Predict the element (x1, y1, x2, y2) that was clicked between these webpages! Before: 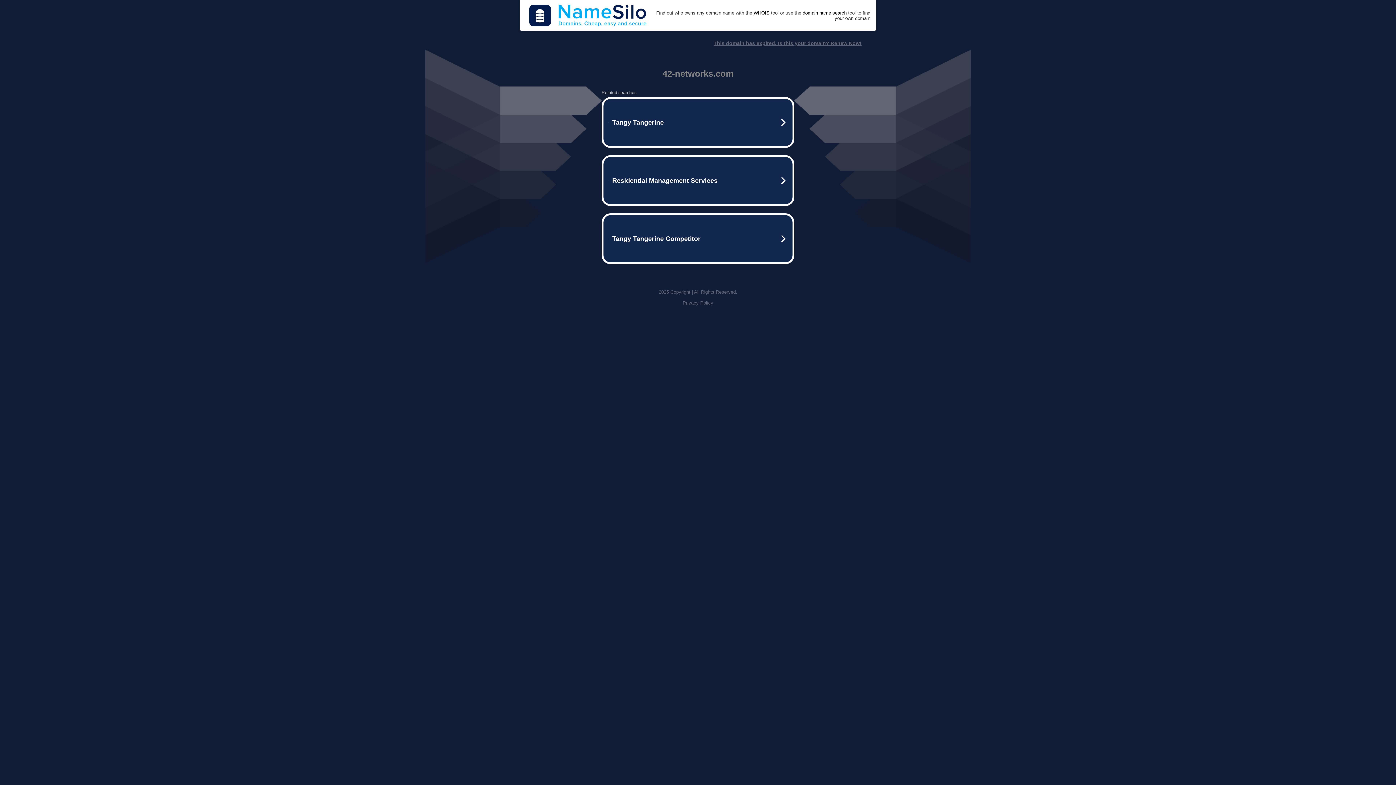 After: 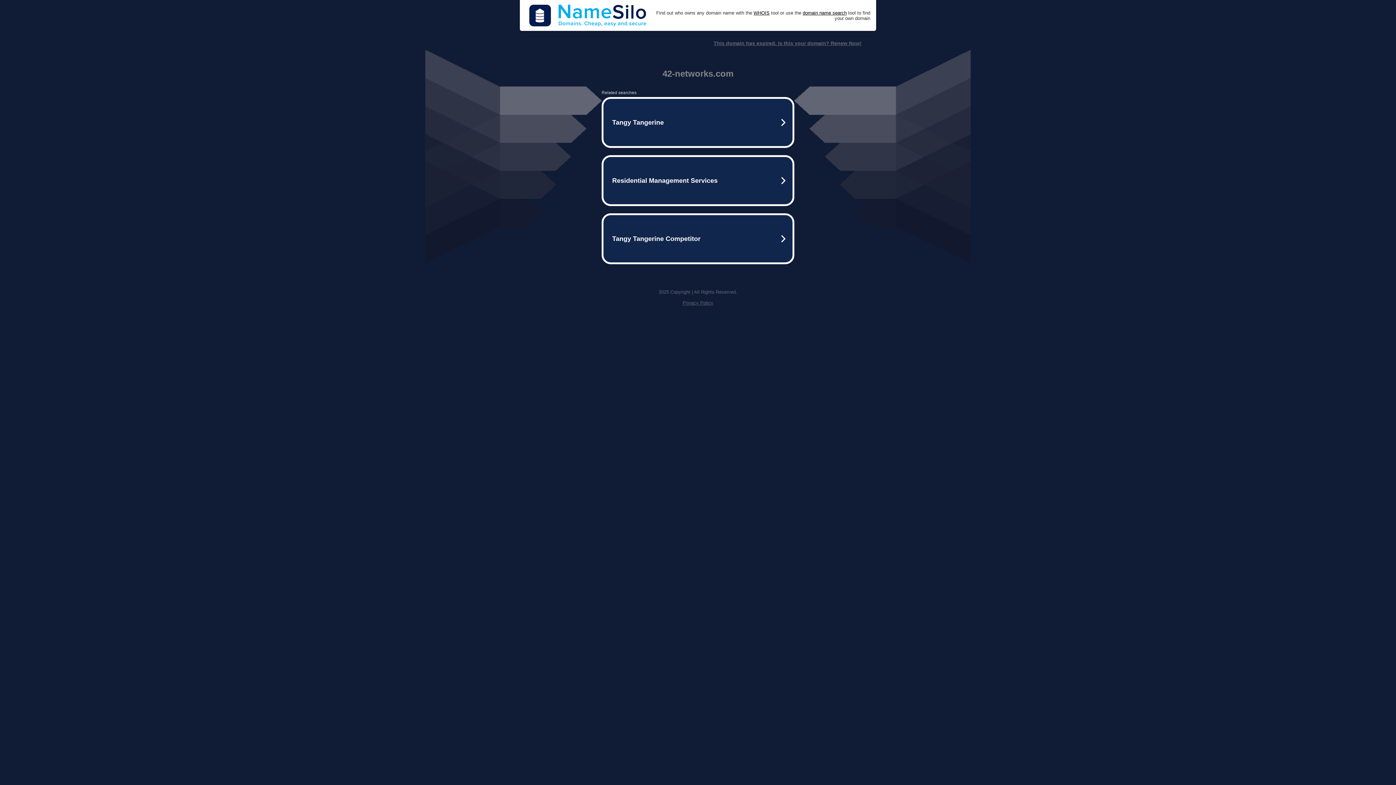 Action: label: This domain has expired. Is this your domain? Renew Now! bbox: (713, 40, 861, 46)